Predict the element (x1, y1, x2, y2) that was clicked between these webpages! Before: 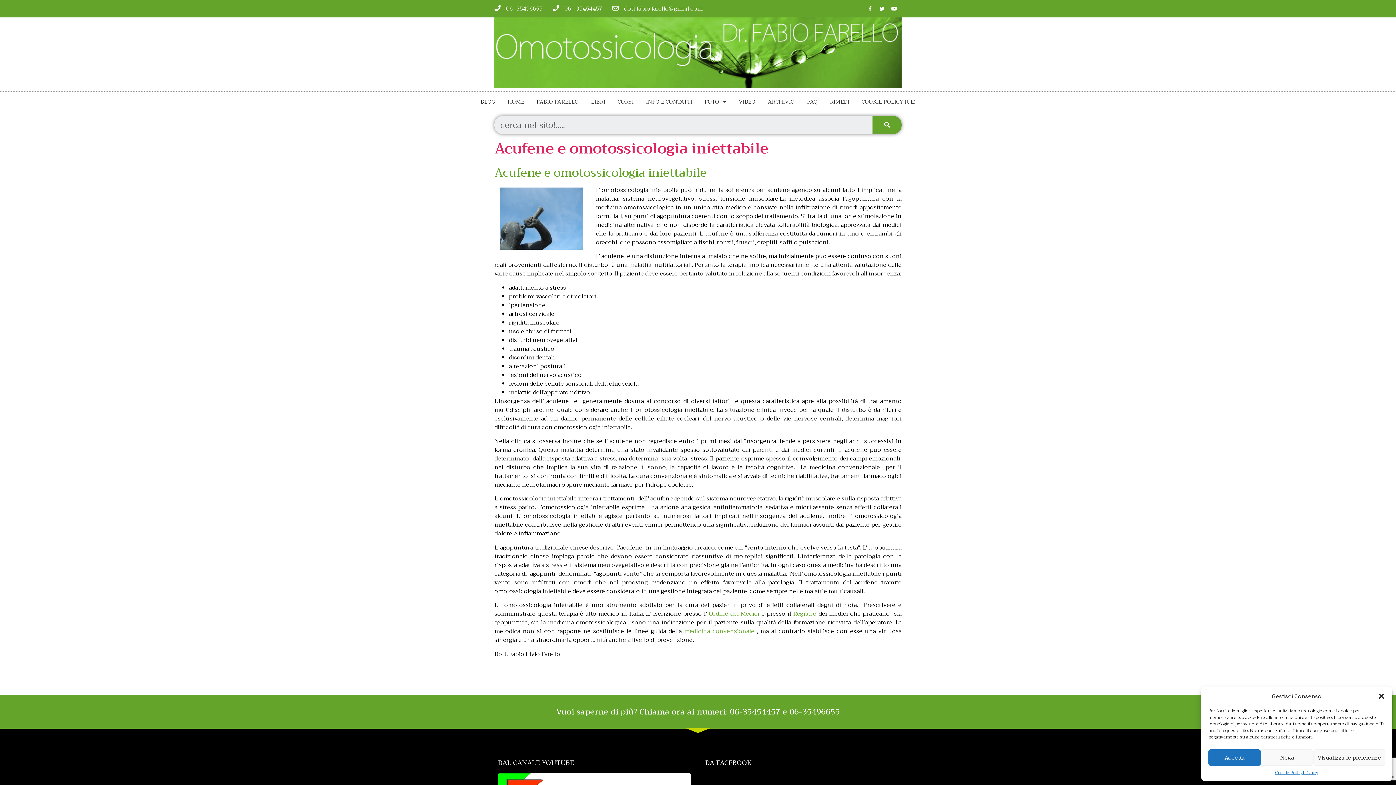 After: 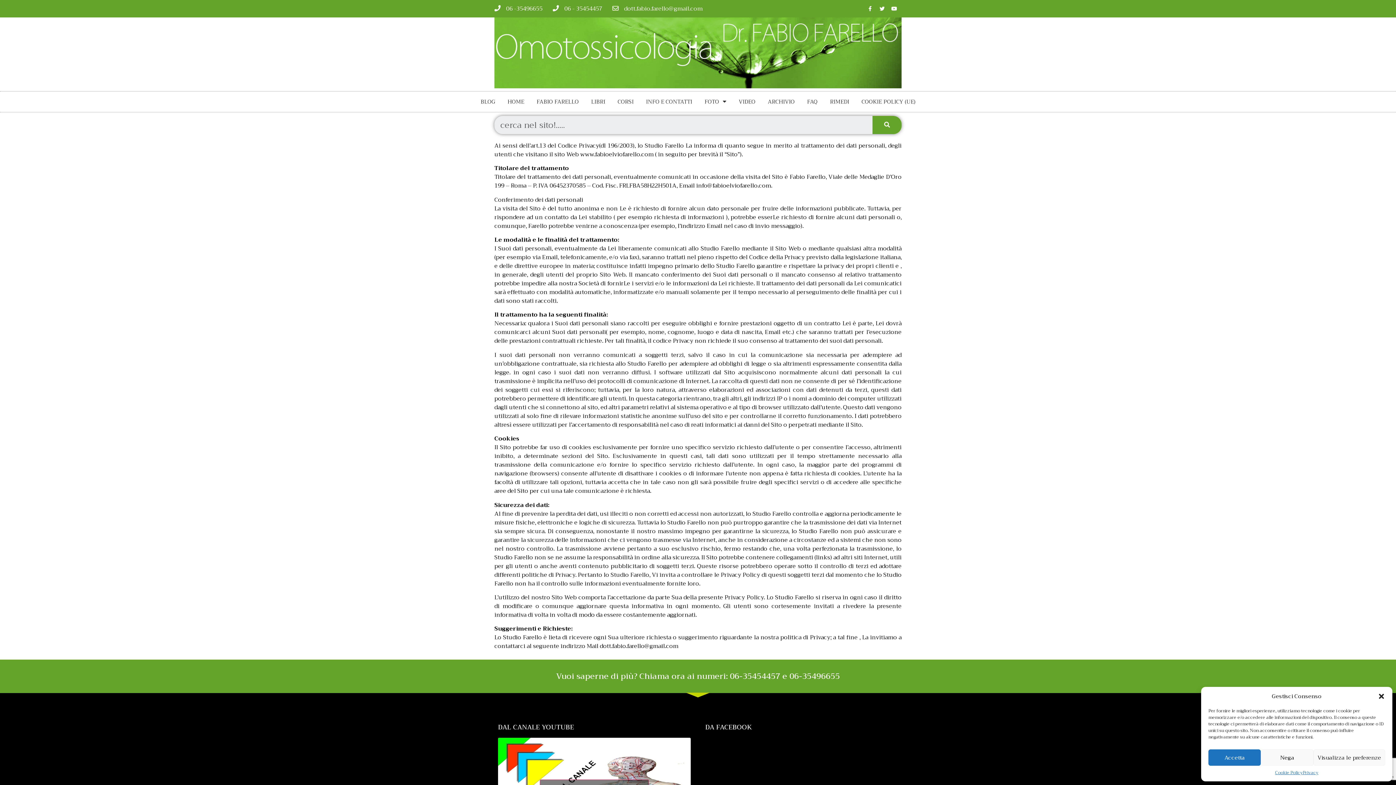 Action: bbox: (1303, 769, 1318, 776) label: Privacy